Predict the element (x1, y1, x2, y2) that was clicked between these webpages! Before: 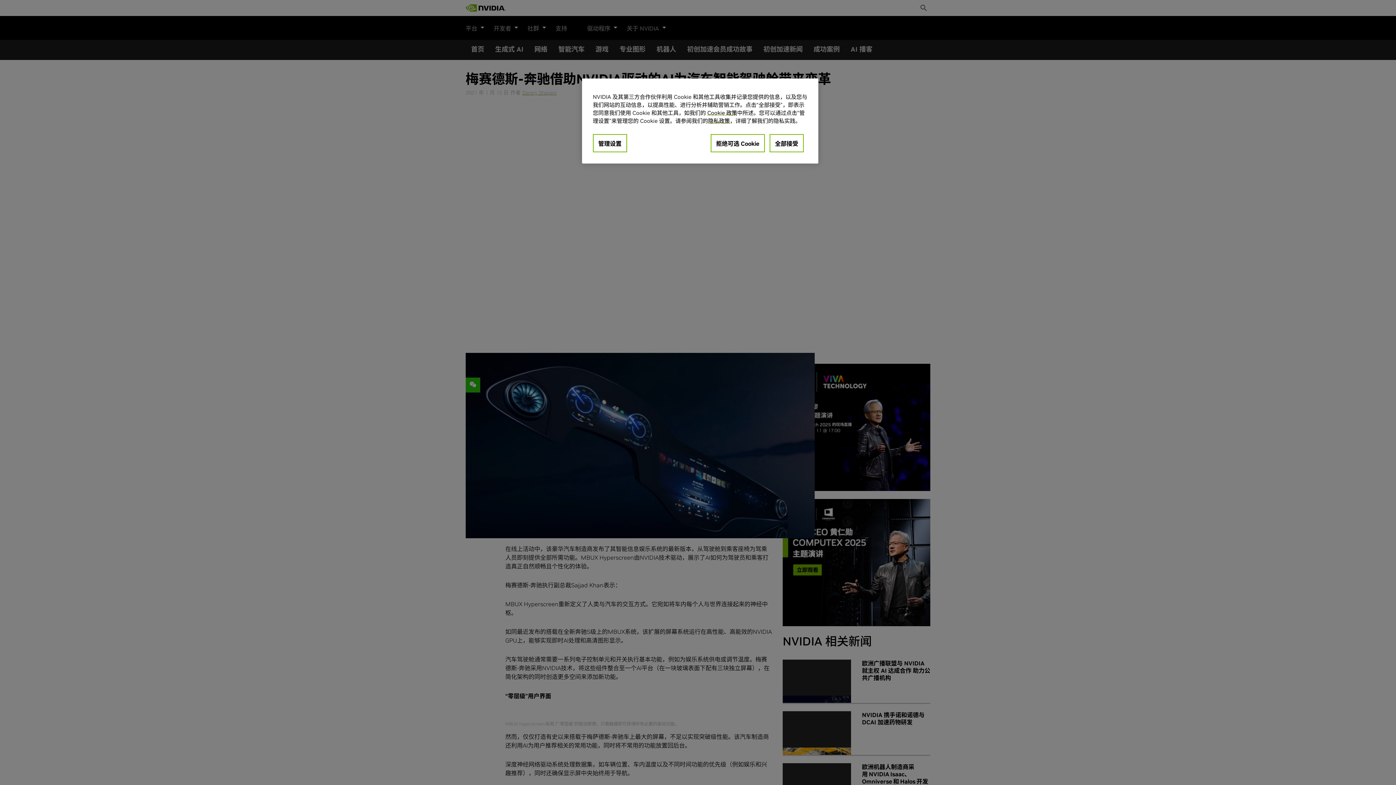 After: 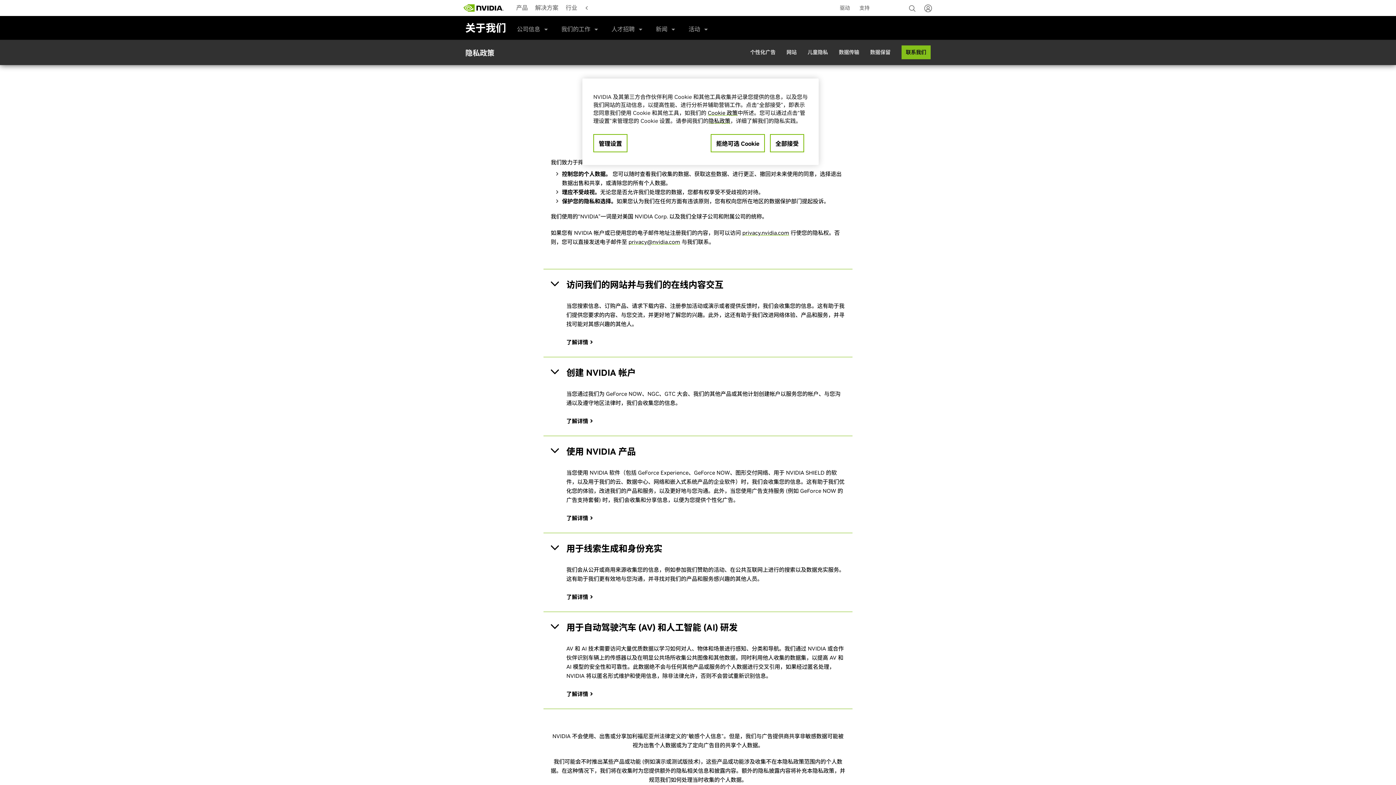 Action: label: 隐私政策 bbox: (708, 117, 730, 124)